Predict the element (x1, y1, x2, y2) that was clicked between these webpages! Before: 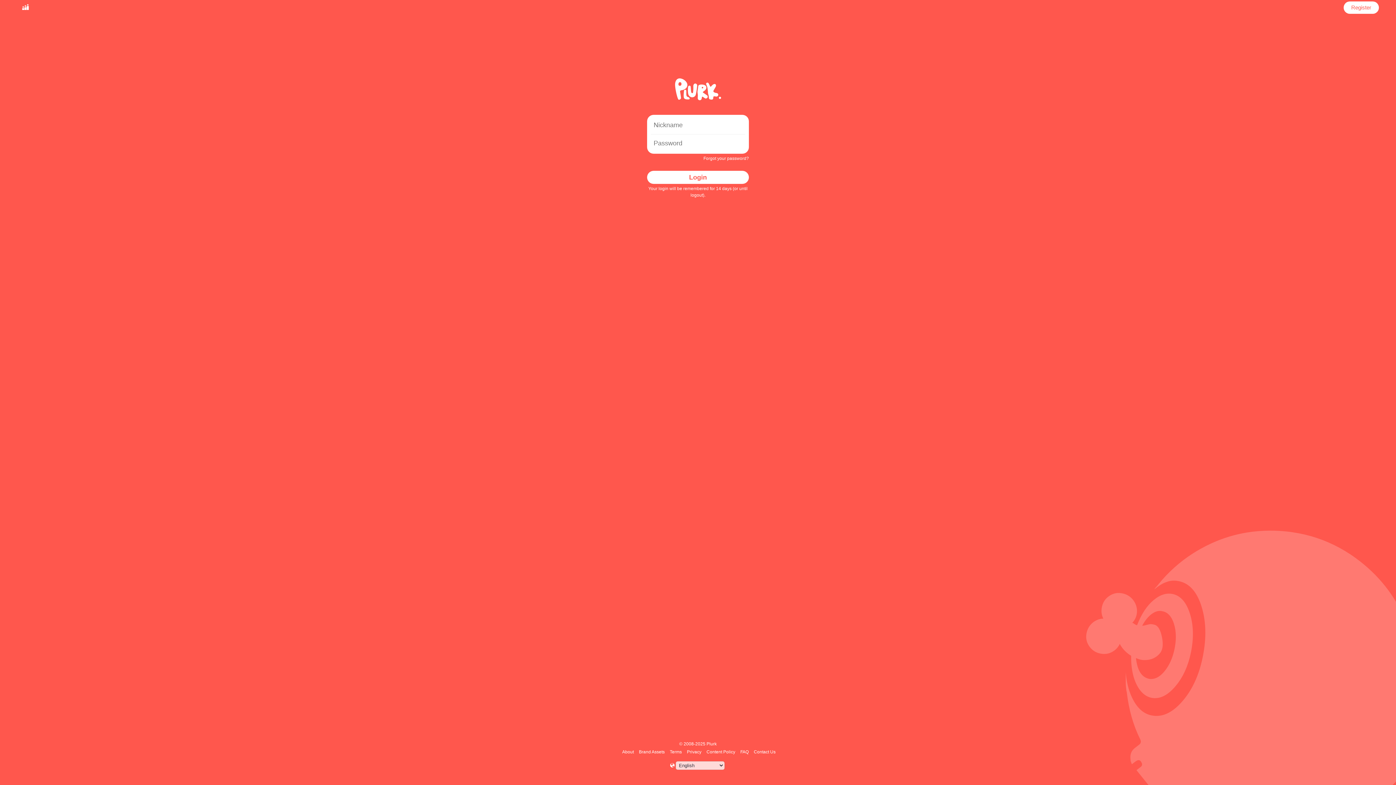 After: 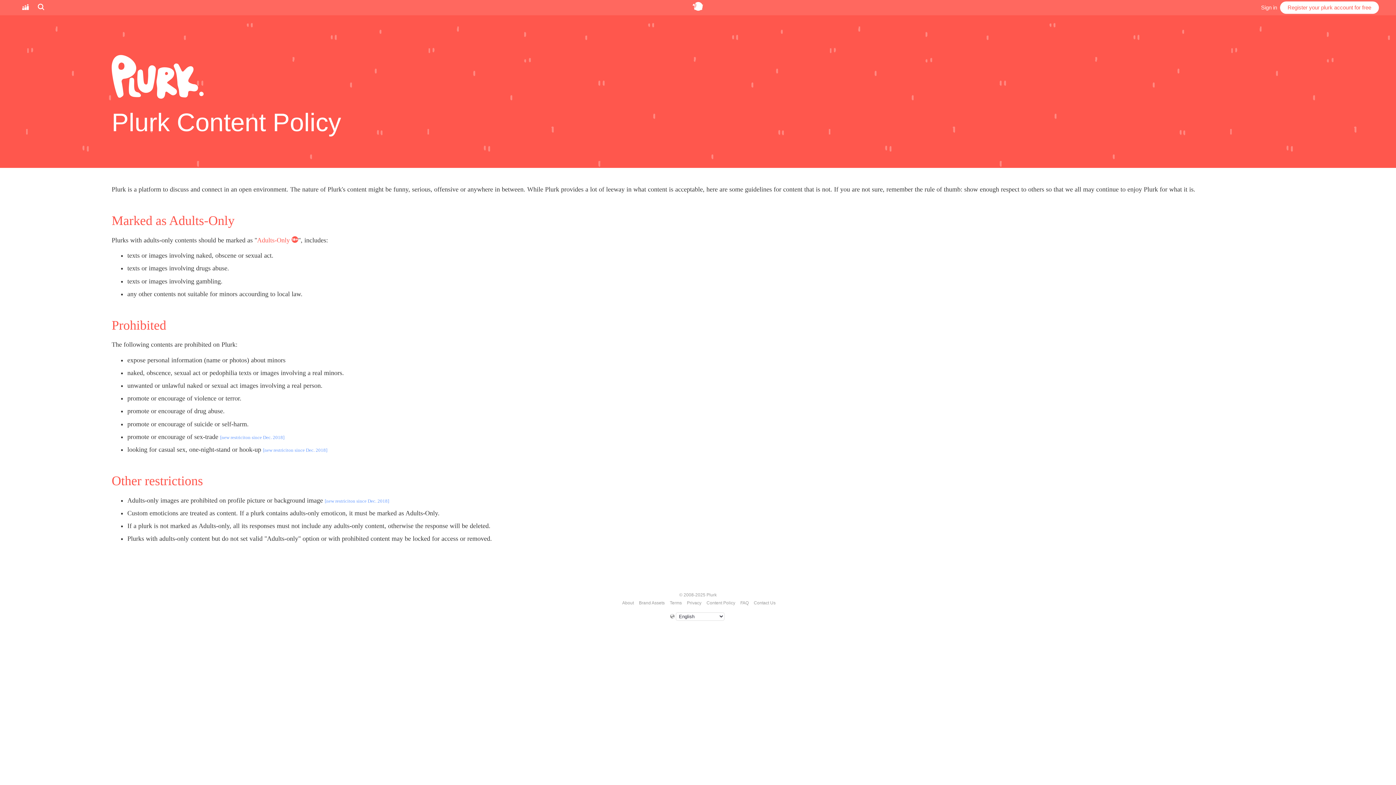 Action: bbox: (705, 749, 736, 754) label: Content Policy